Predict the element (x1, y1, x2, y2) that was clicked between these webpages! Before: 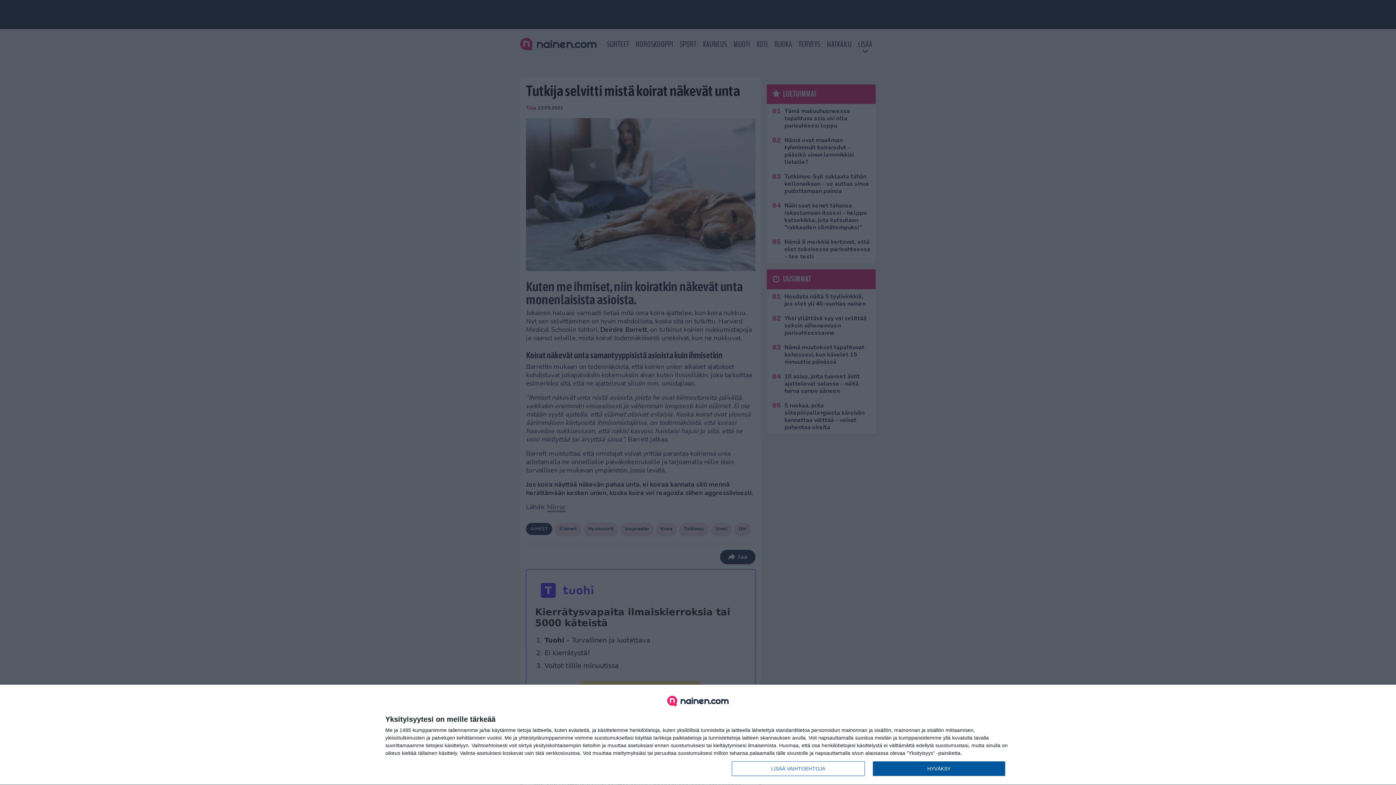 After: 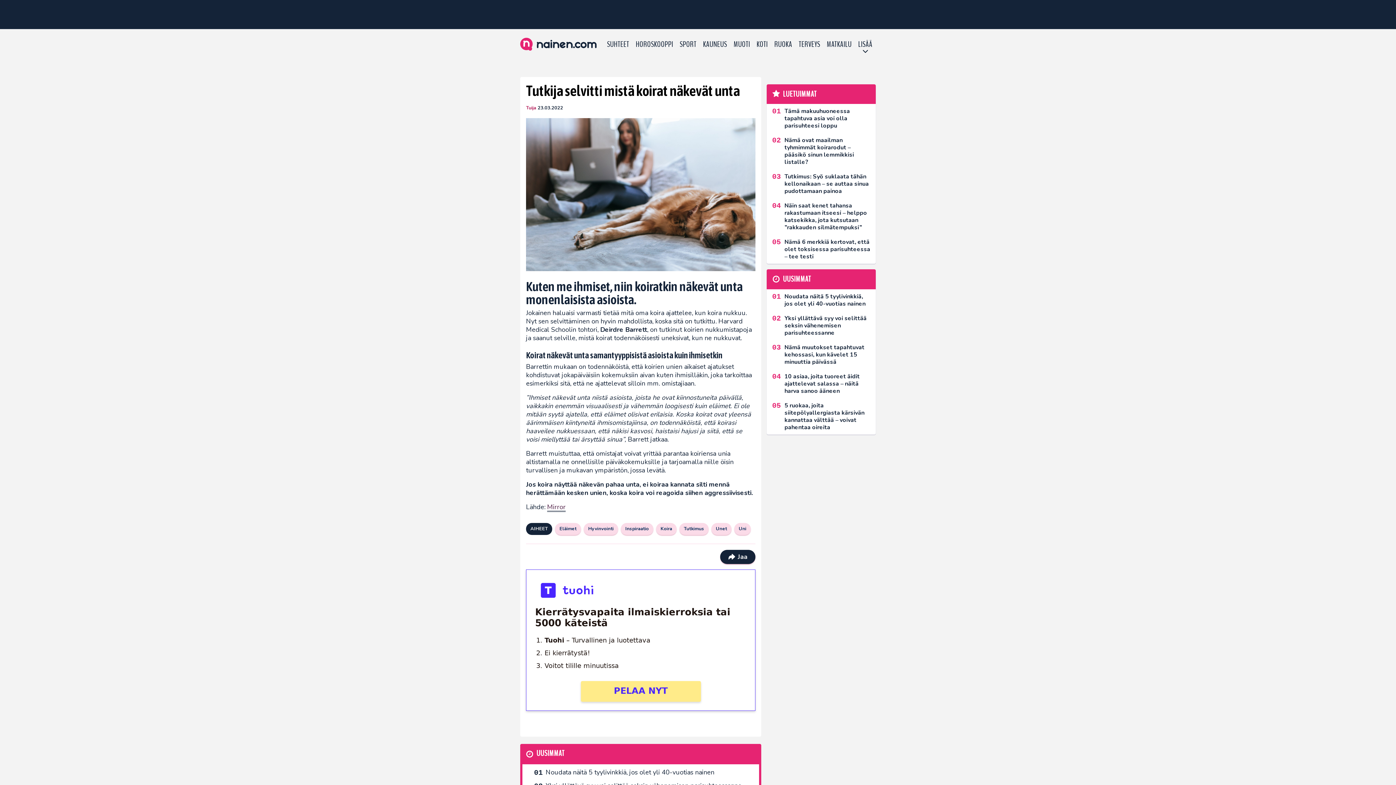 Action: bbox: (872, 761, 1005, 776) label: HYVÄKSY